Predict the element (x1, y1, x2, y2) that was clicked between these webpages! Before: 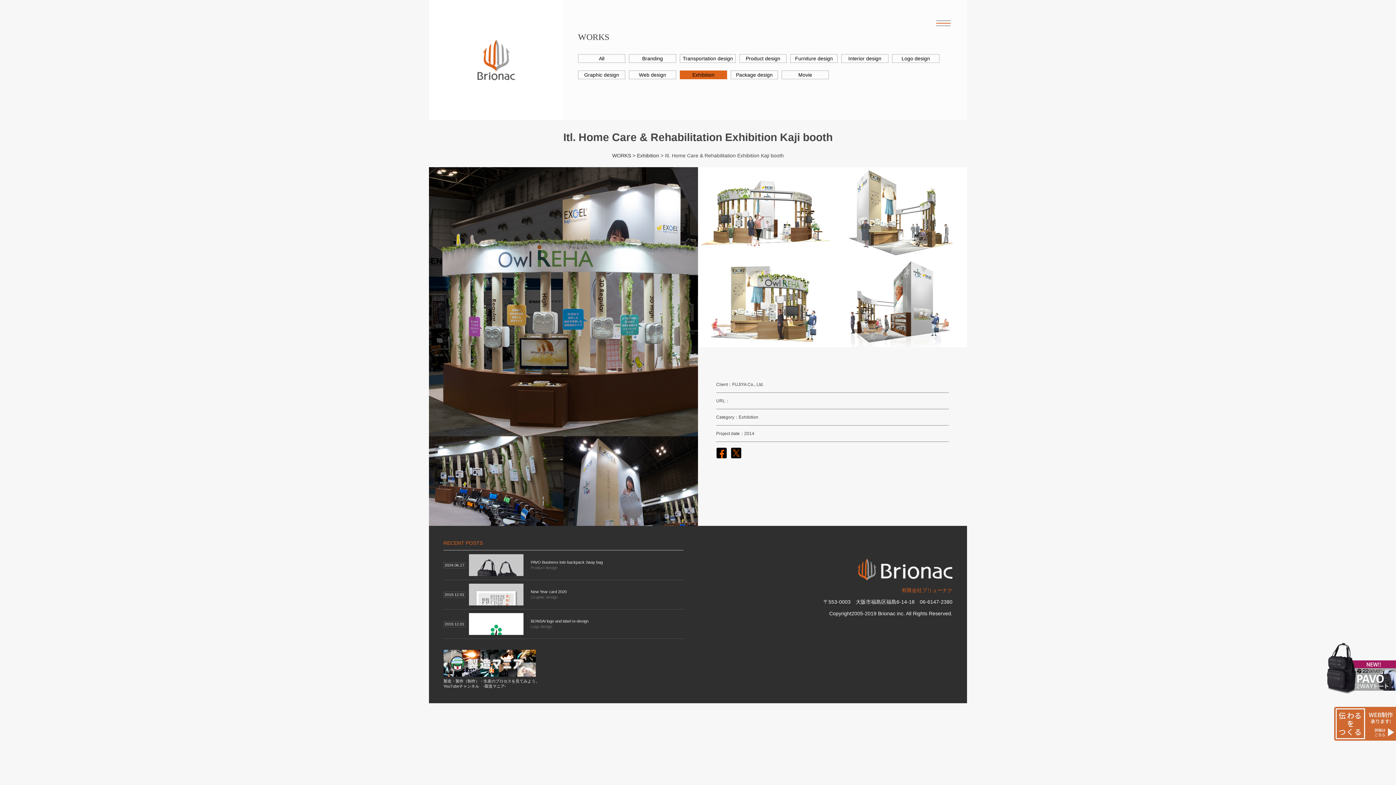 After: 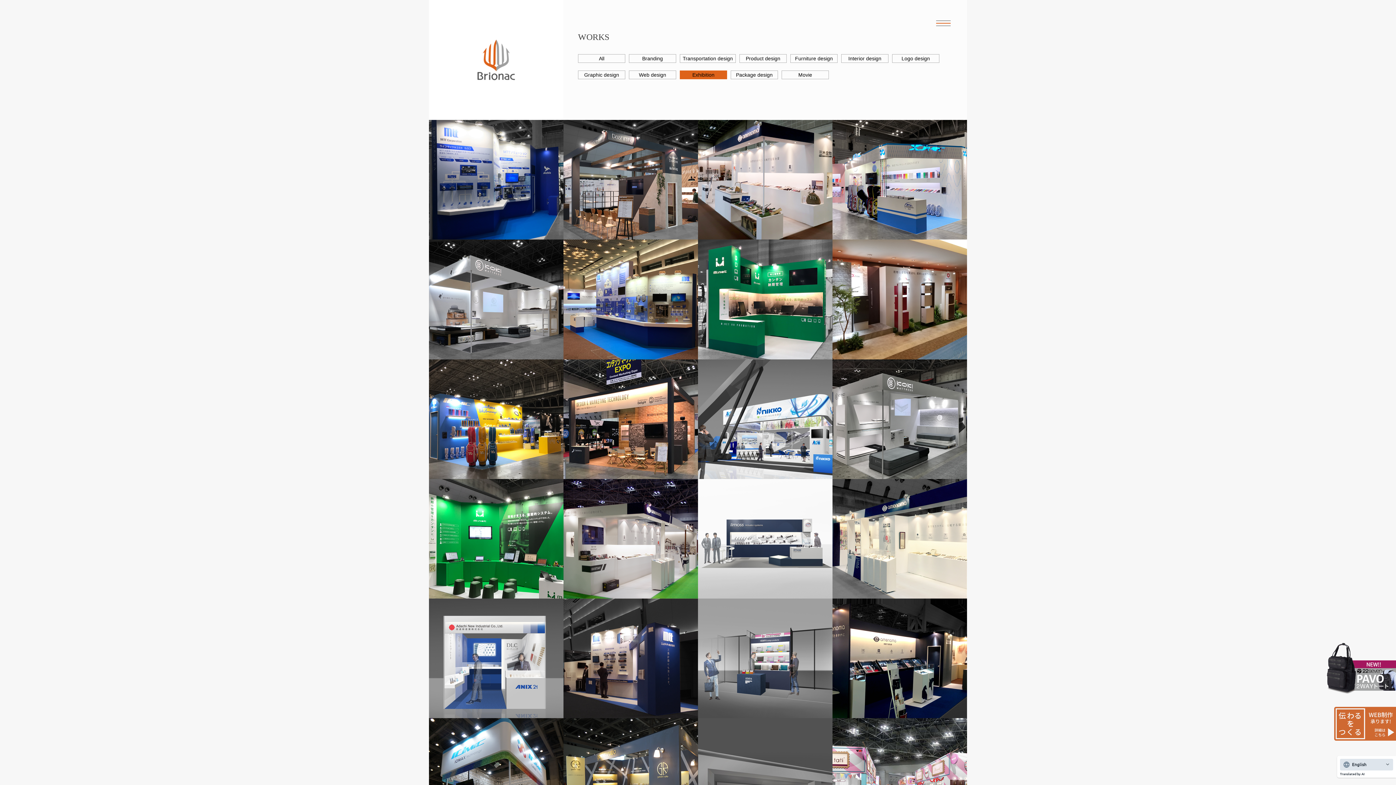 Action: bbox: (680, 70, 727, 79) label: Exhibition